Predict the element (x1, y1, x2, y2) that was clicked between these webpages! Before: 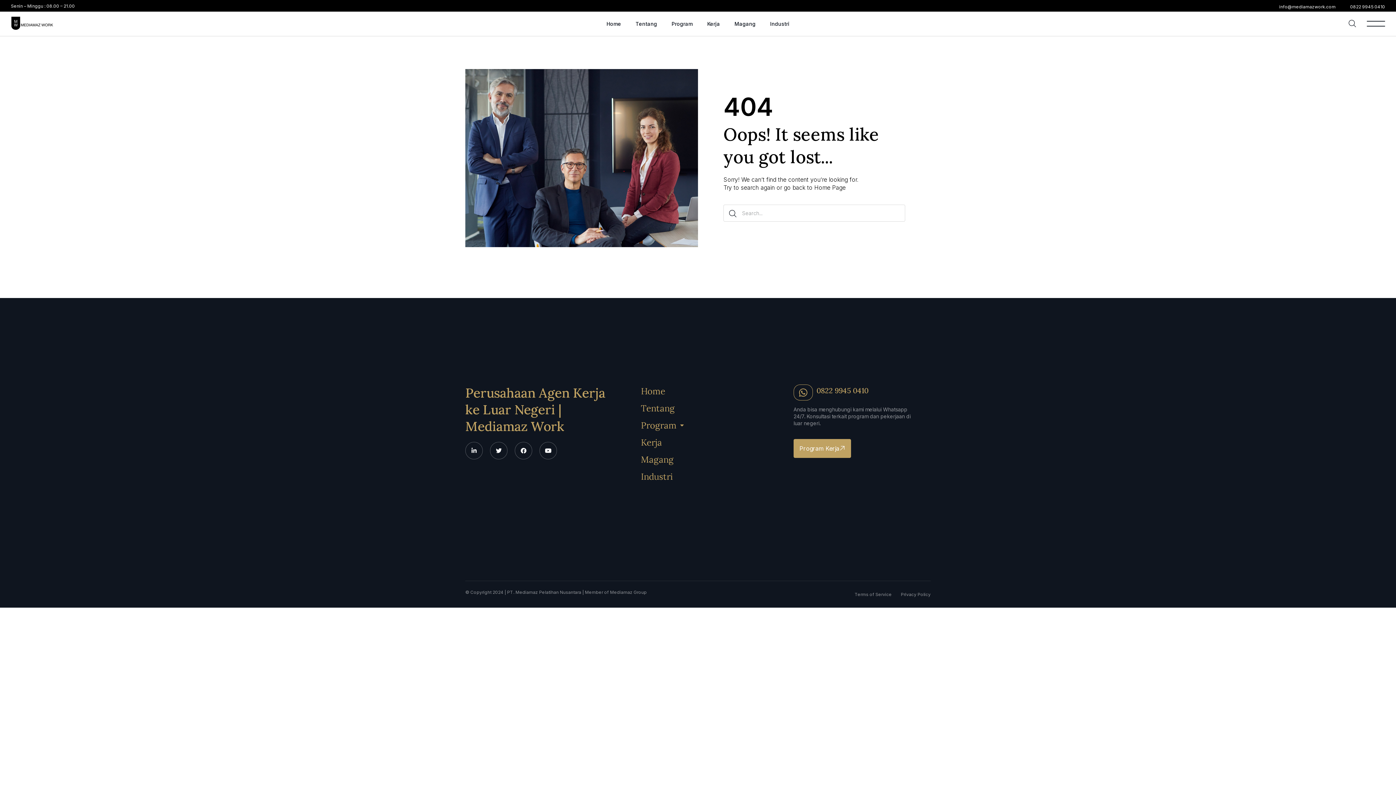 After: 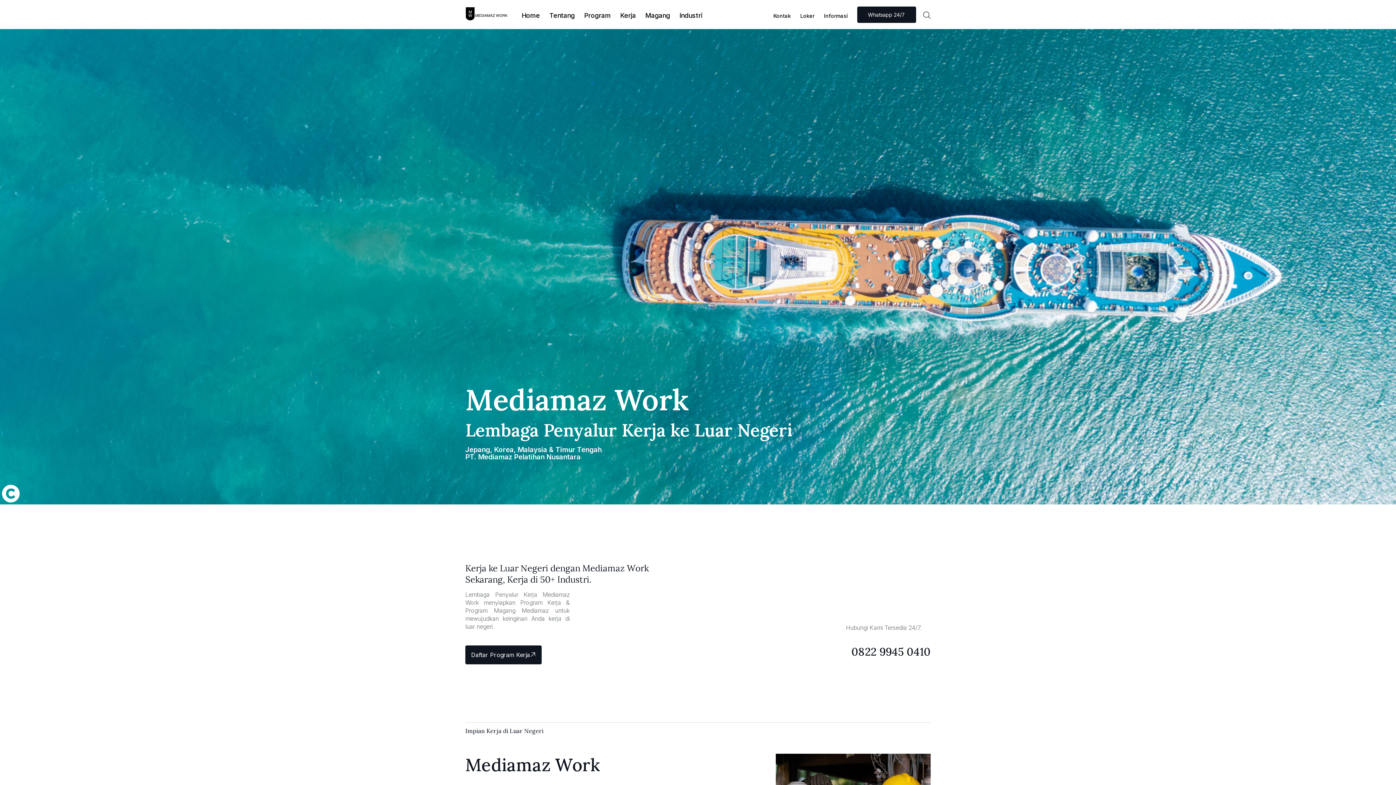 Action: label: Home Page bbox: (814, 184, 845, 191)